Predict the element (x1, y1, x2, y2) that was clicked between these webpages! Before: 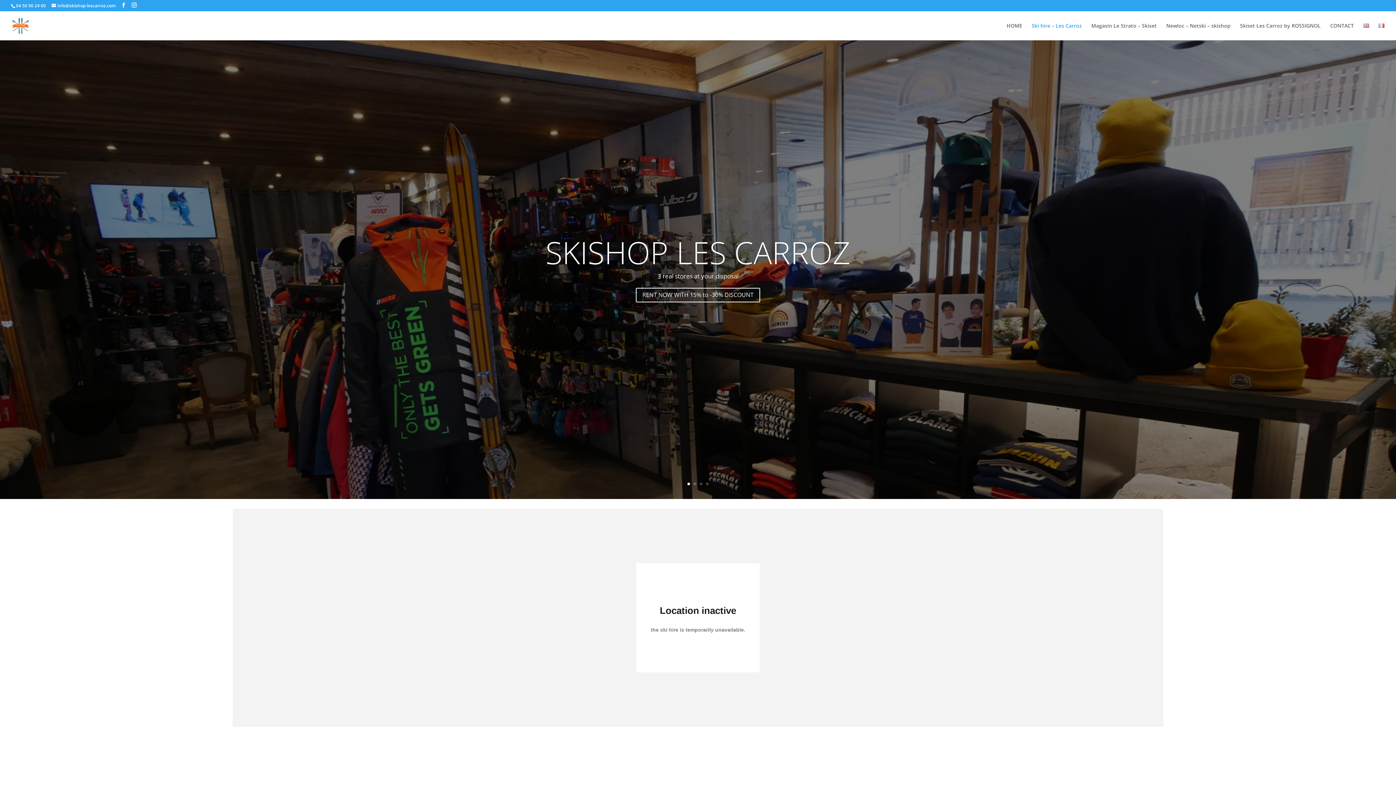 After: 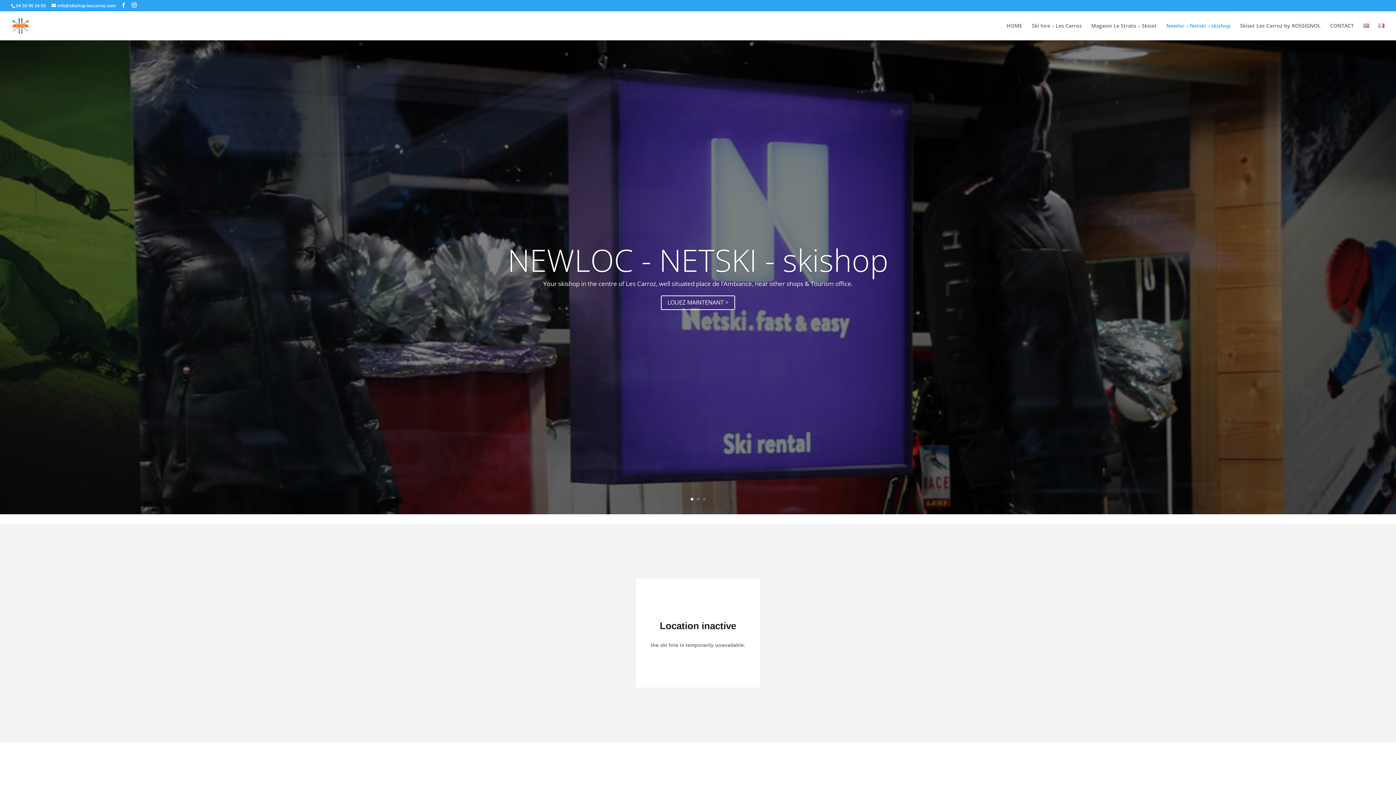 Action: bbox: (1166, 23, 1230, 40) label: Newloc – Netski – skishop